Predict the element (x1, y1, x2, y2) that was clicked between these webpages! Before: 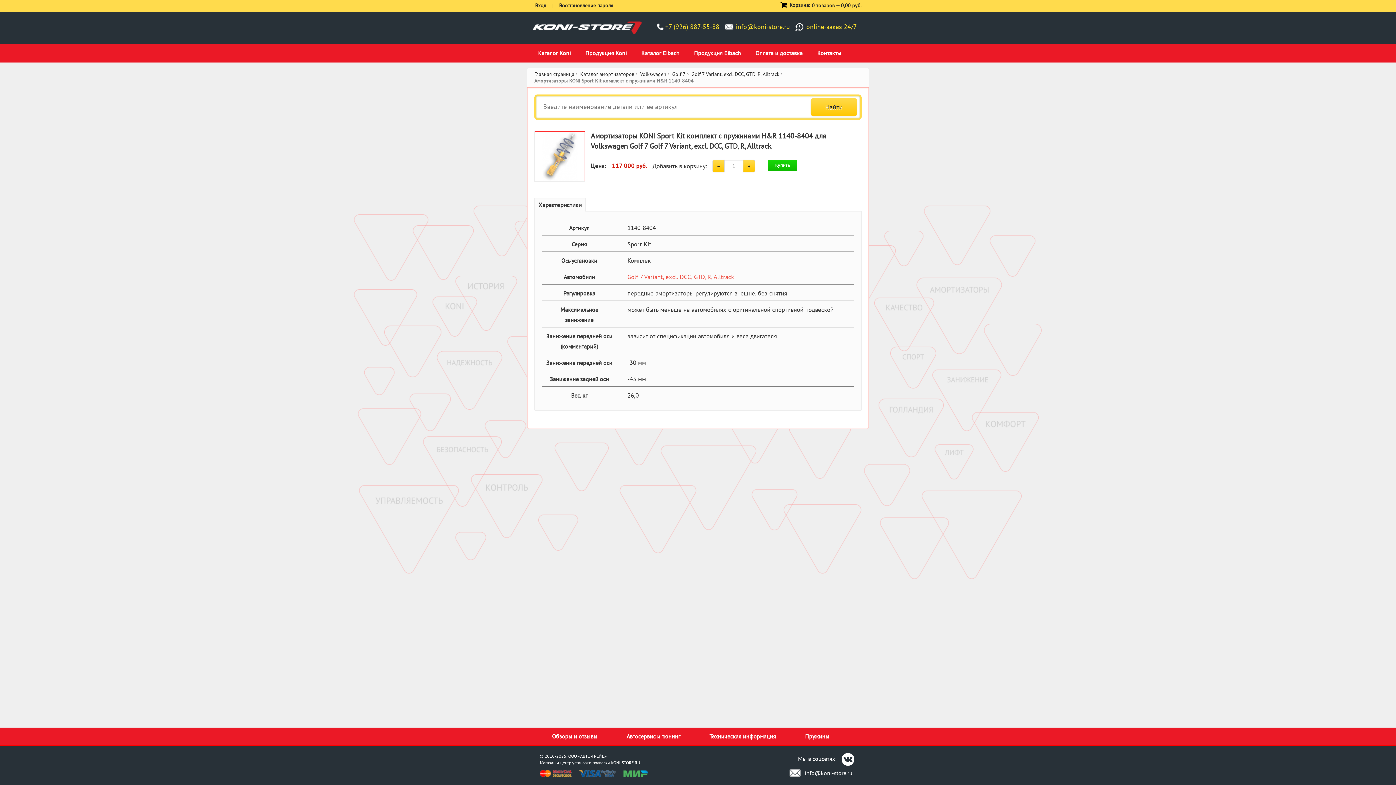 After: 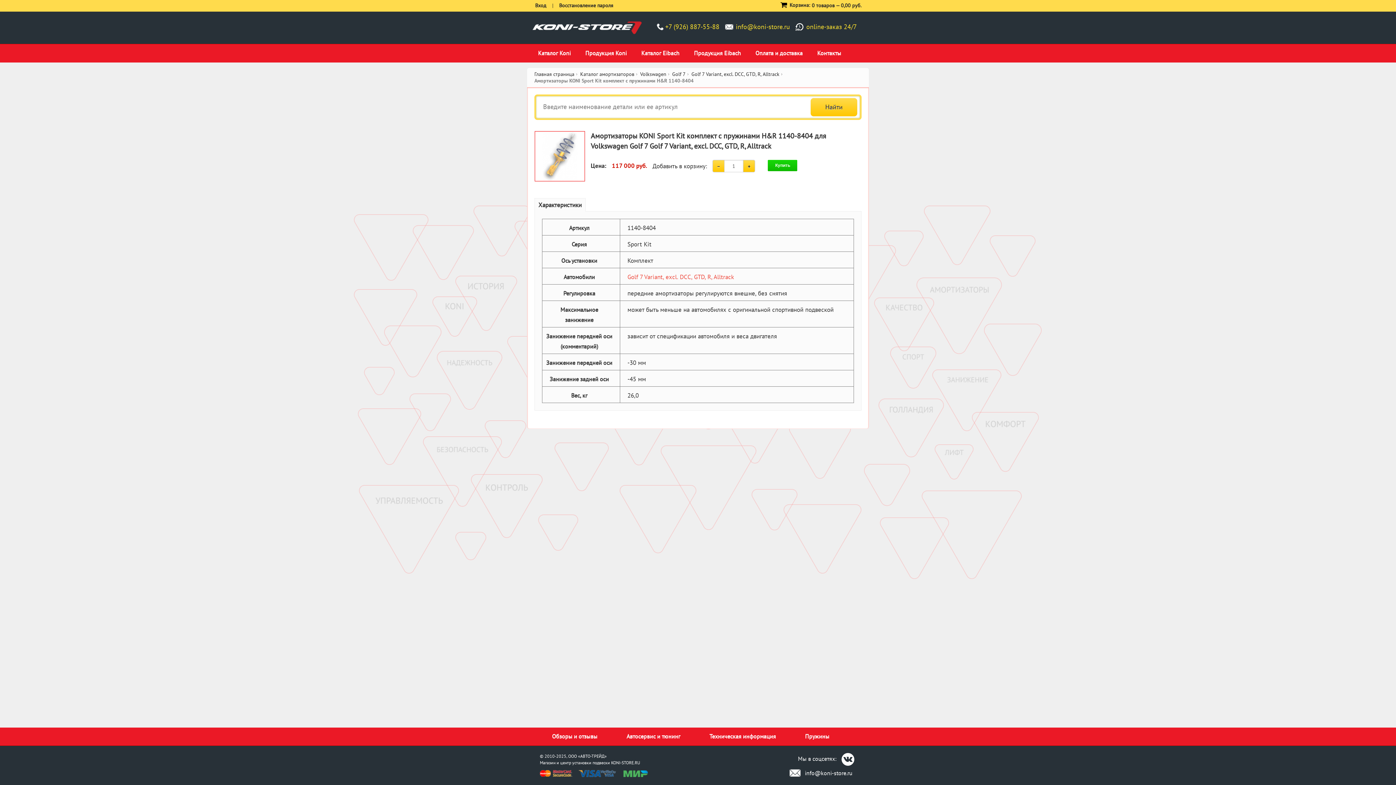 Action: bbox: (534, 198, 585, 211) label: Характеристики